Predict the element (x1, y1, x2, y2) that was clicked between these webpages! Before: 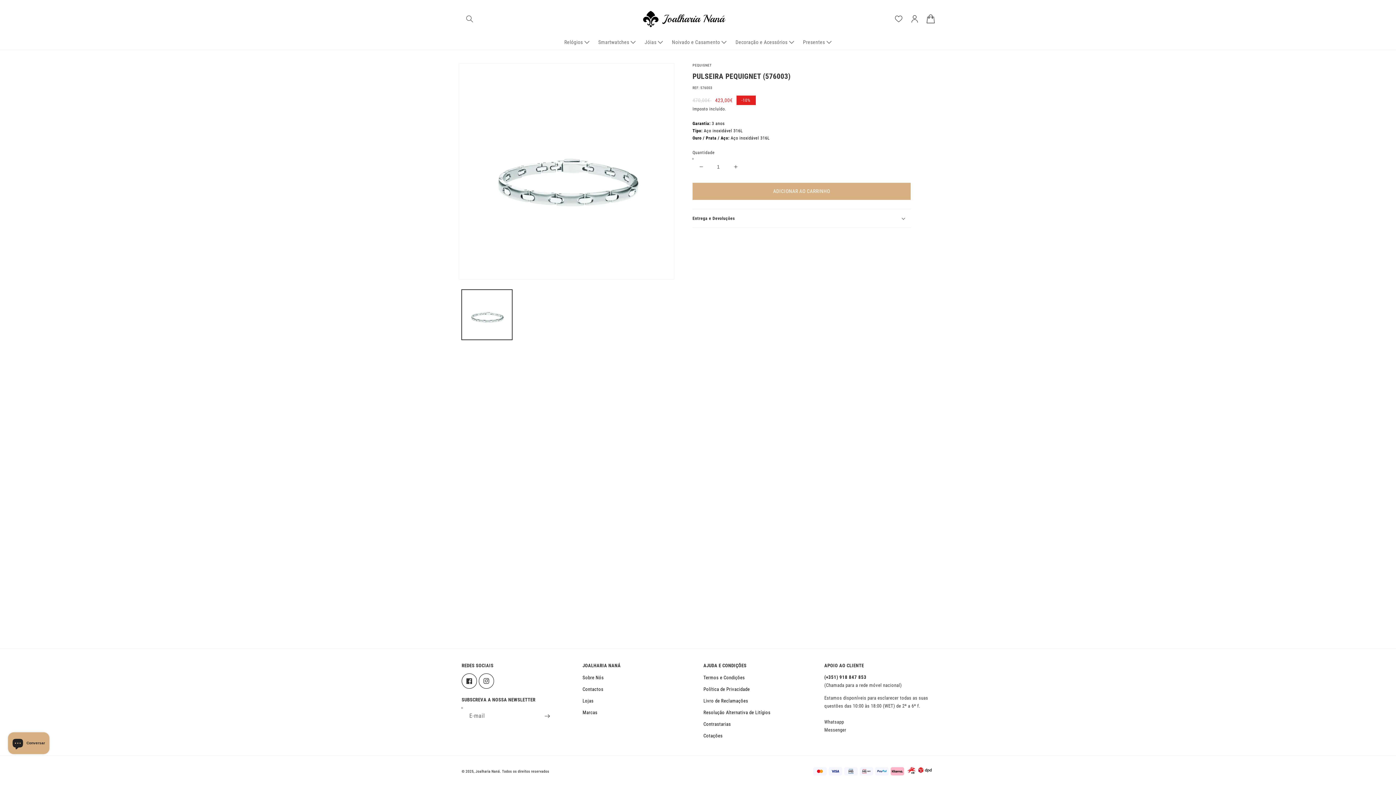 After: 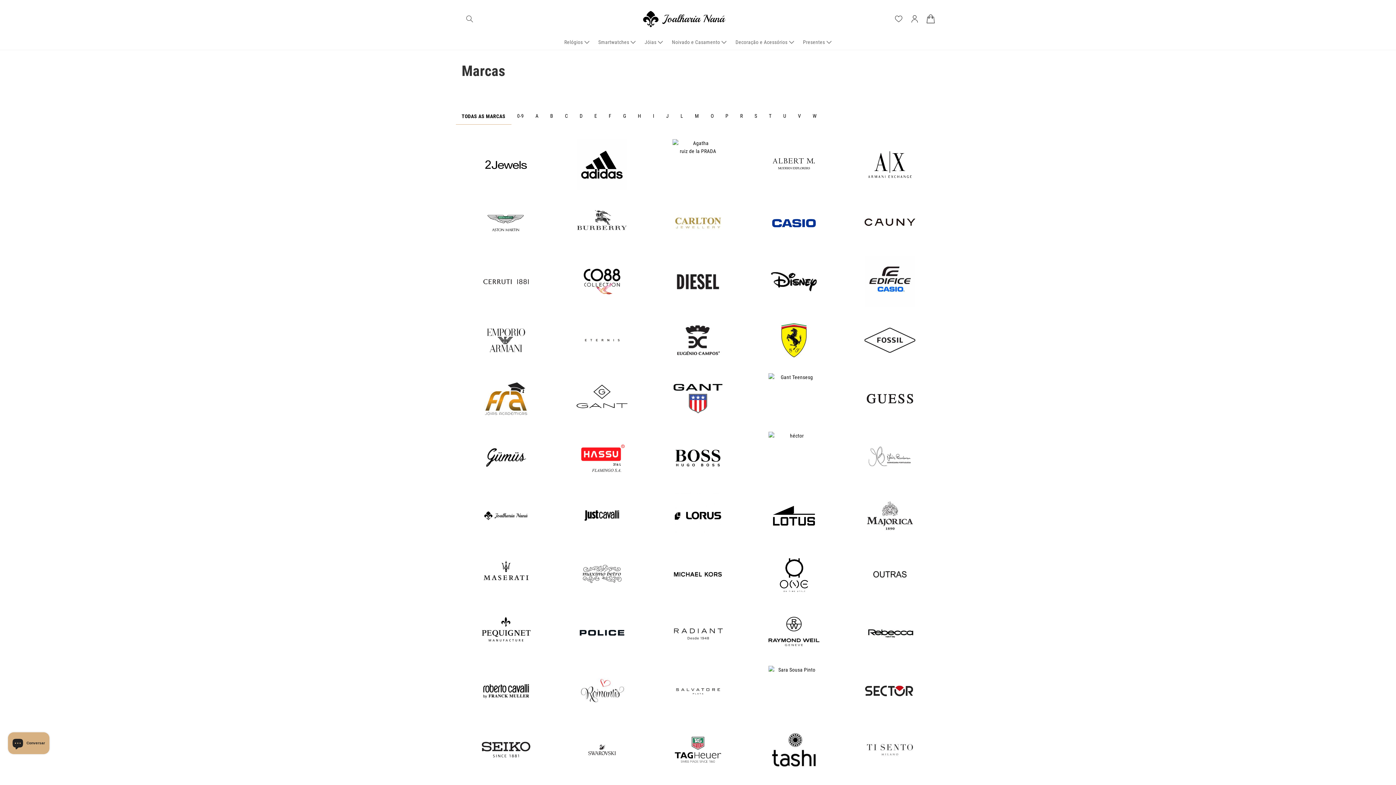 Action: label: Marcas bbox: (582, 707, 597, 718)